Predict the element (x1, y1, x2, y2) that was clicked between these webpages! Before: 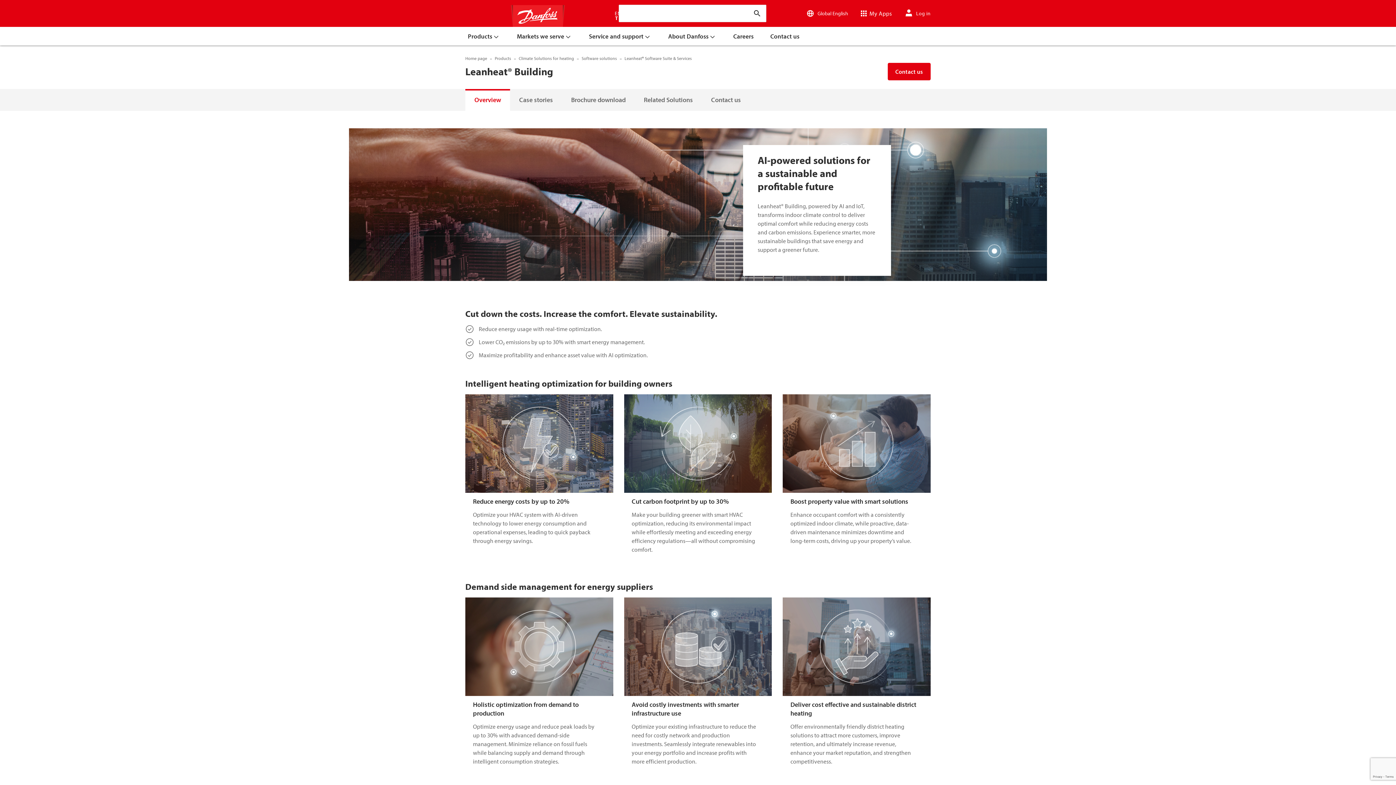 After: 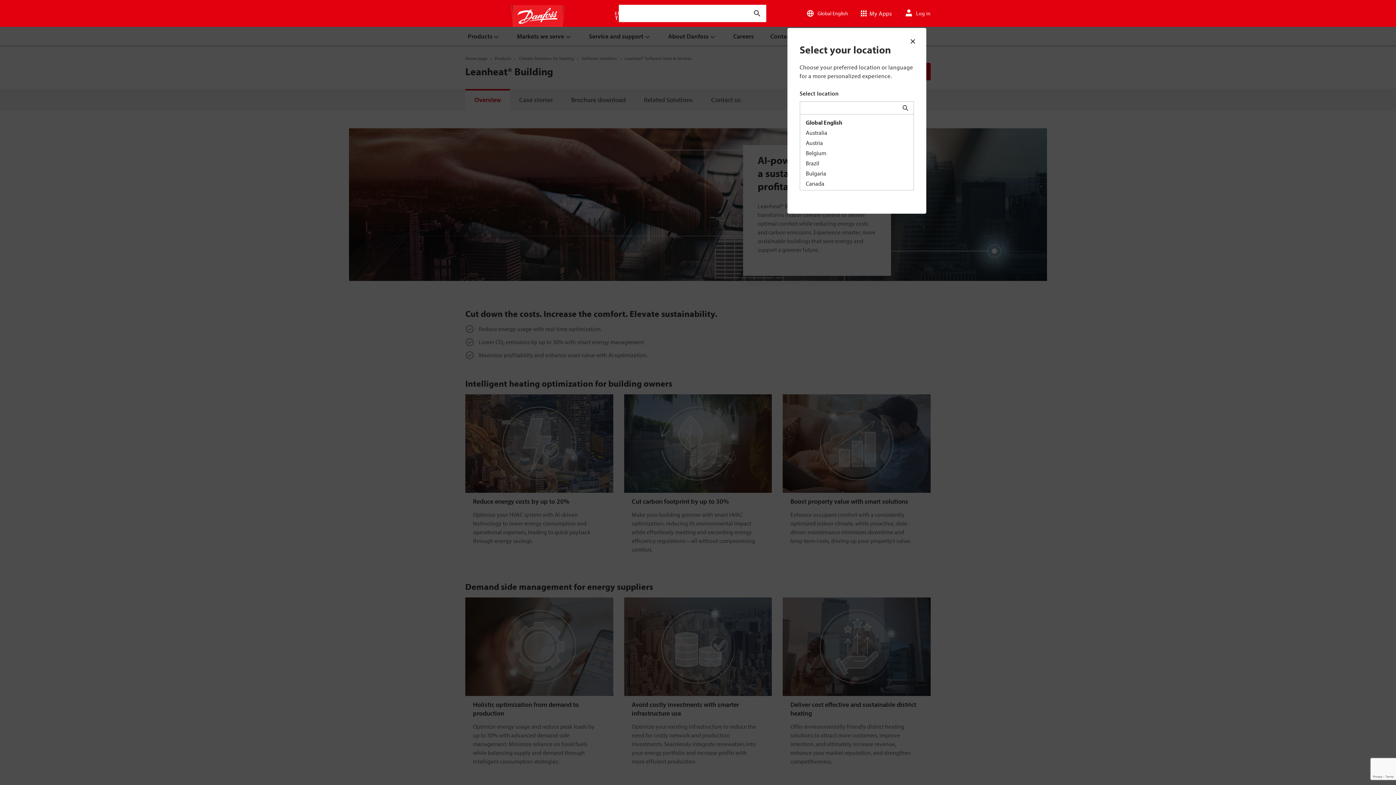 Action: label: Global English bbox: (800, 2, 853, 24)